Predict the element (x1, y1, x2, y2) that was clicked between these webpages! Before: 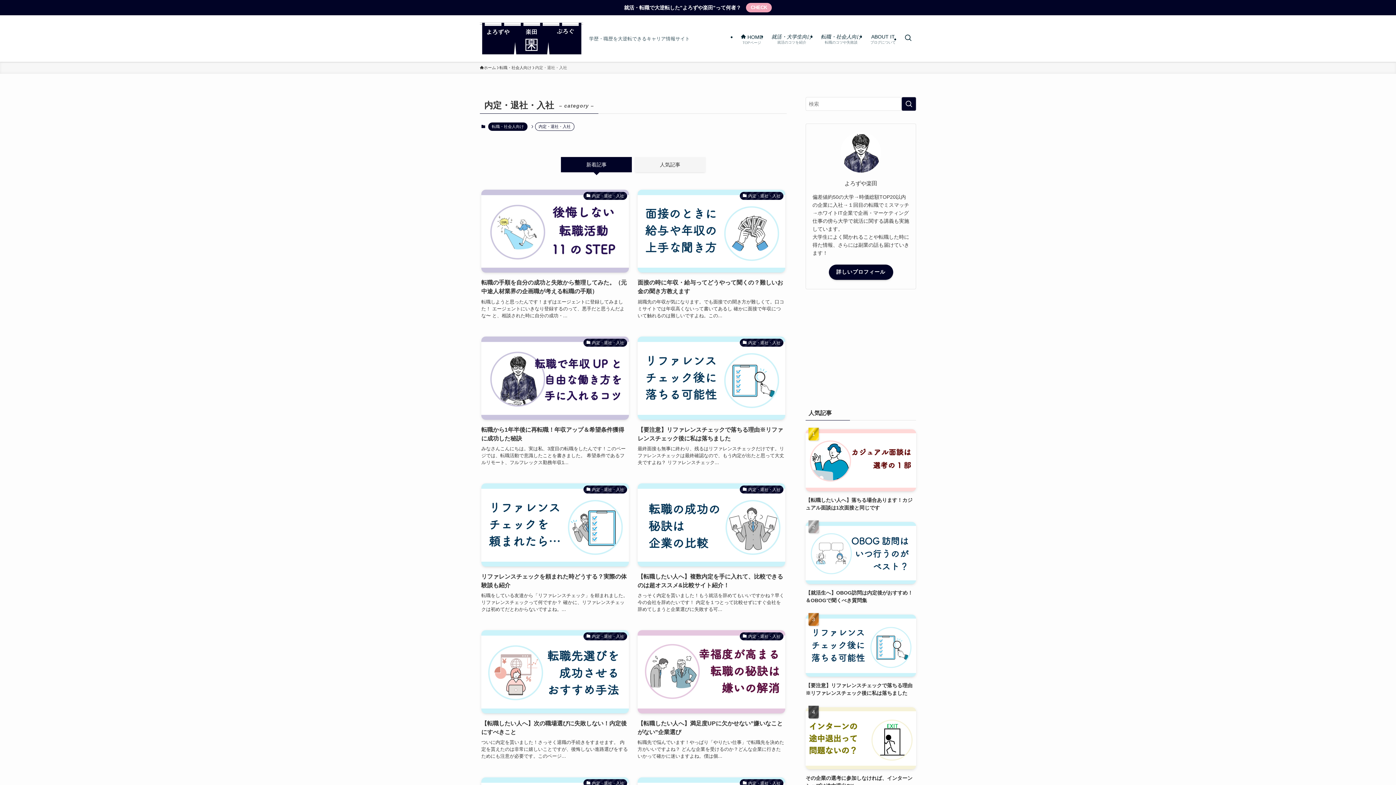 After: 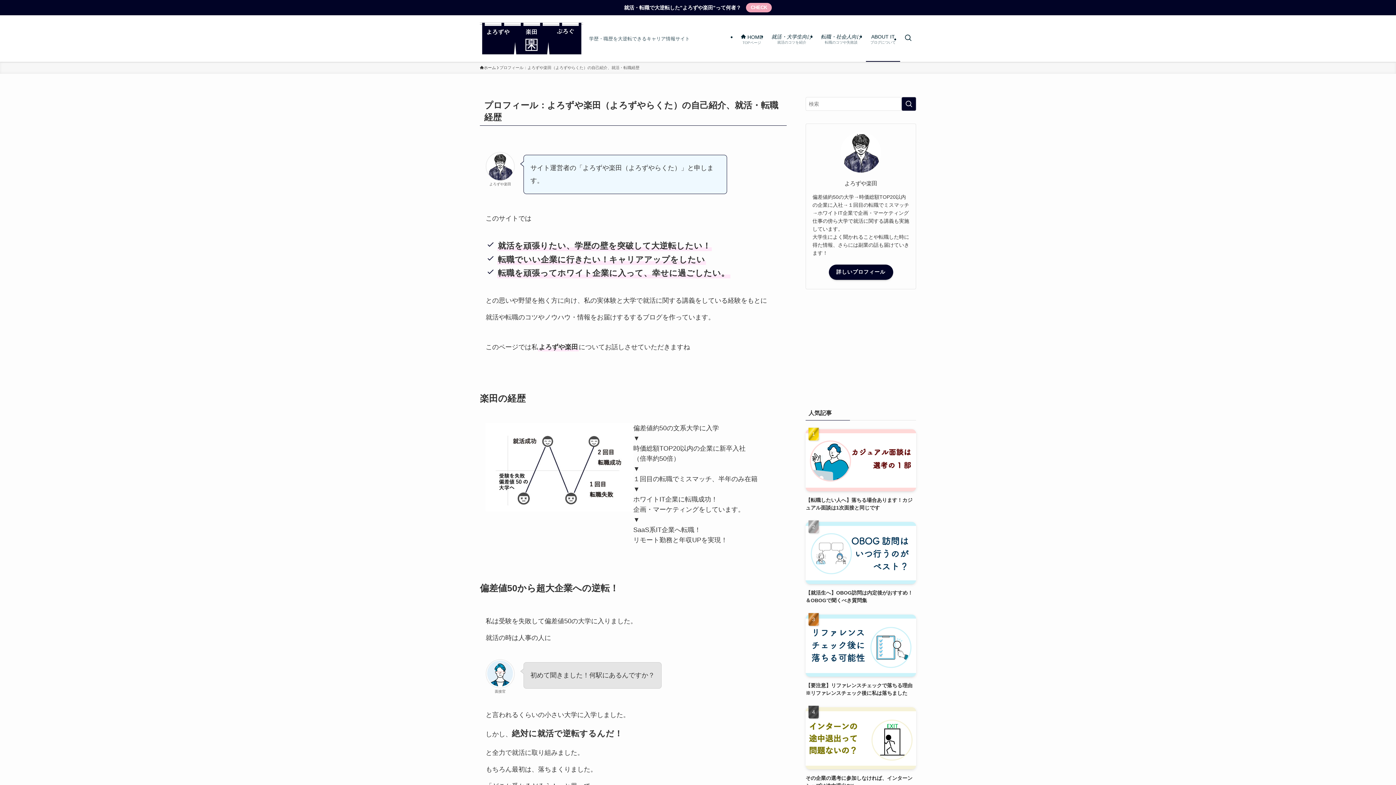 Action: bbox: (746, 2, 772, 12) label: CHECK